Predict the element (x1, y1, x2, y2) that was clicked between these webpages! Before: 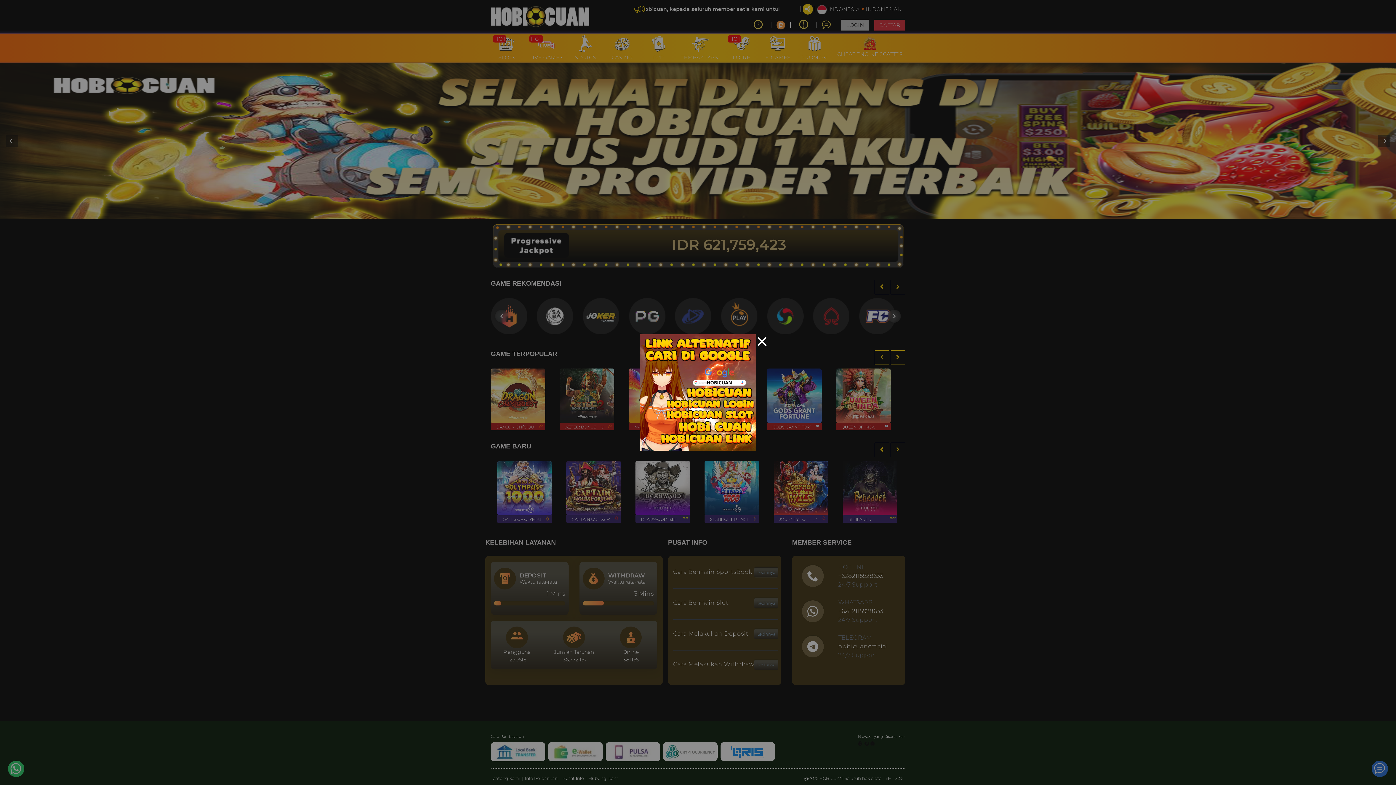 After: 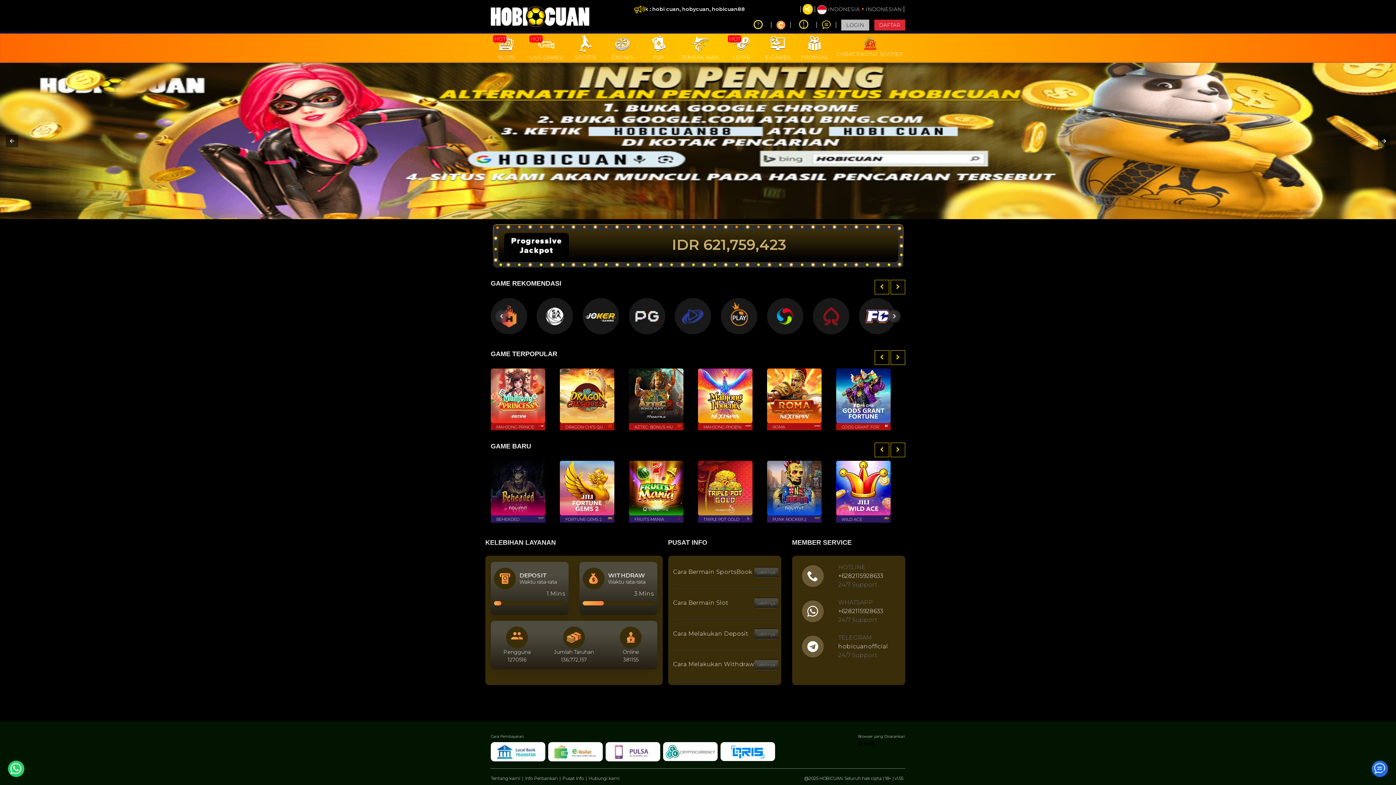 Action: bbox: (757, 334, 767, 350)